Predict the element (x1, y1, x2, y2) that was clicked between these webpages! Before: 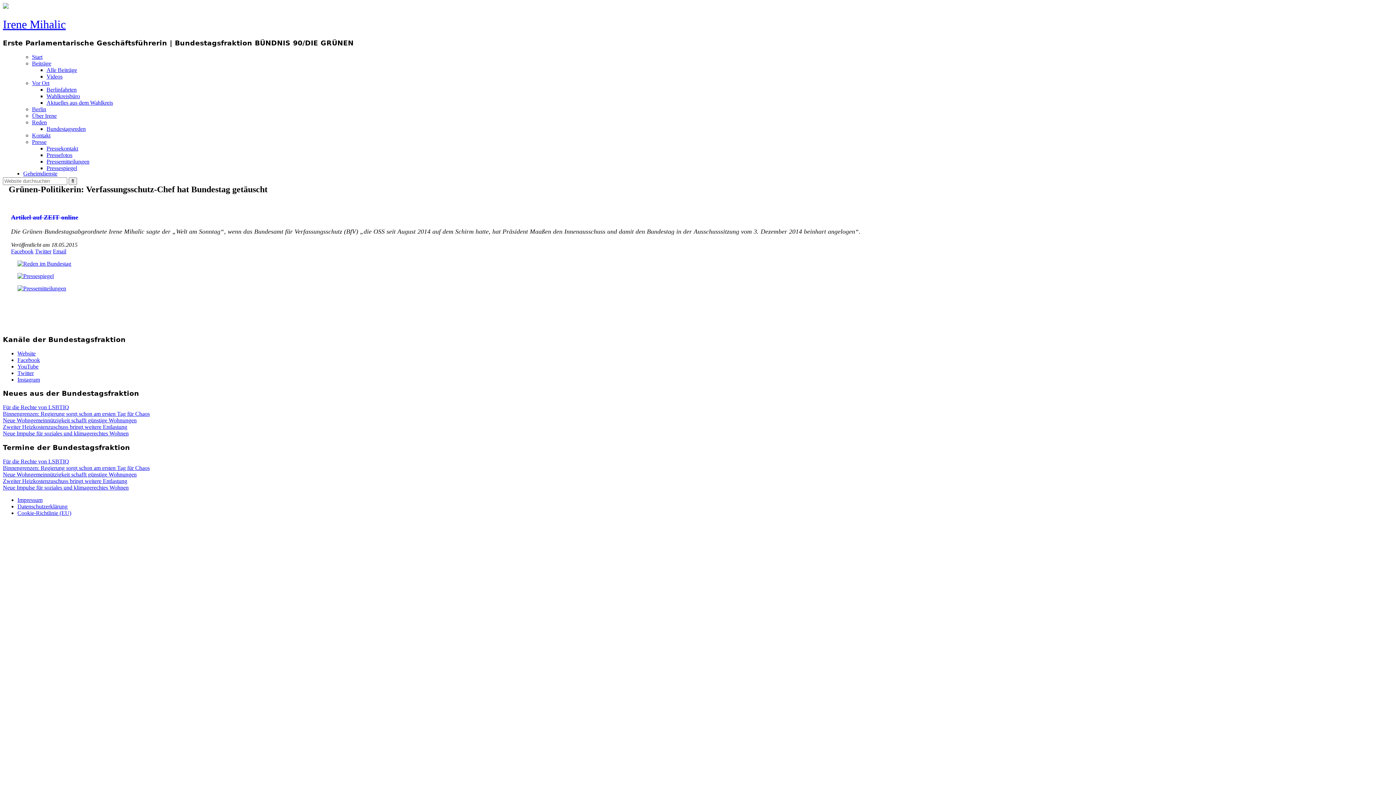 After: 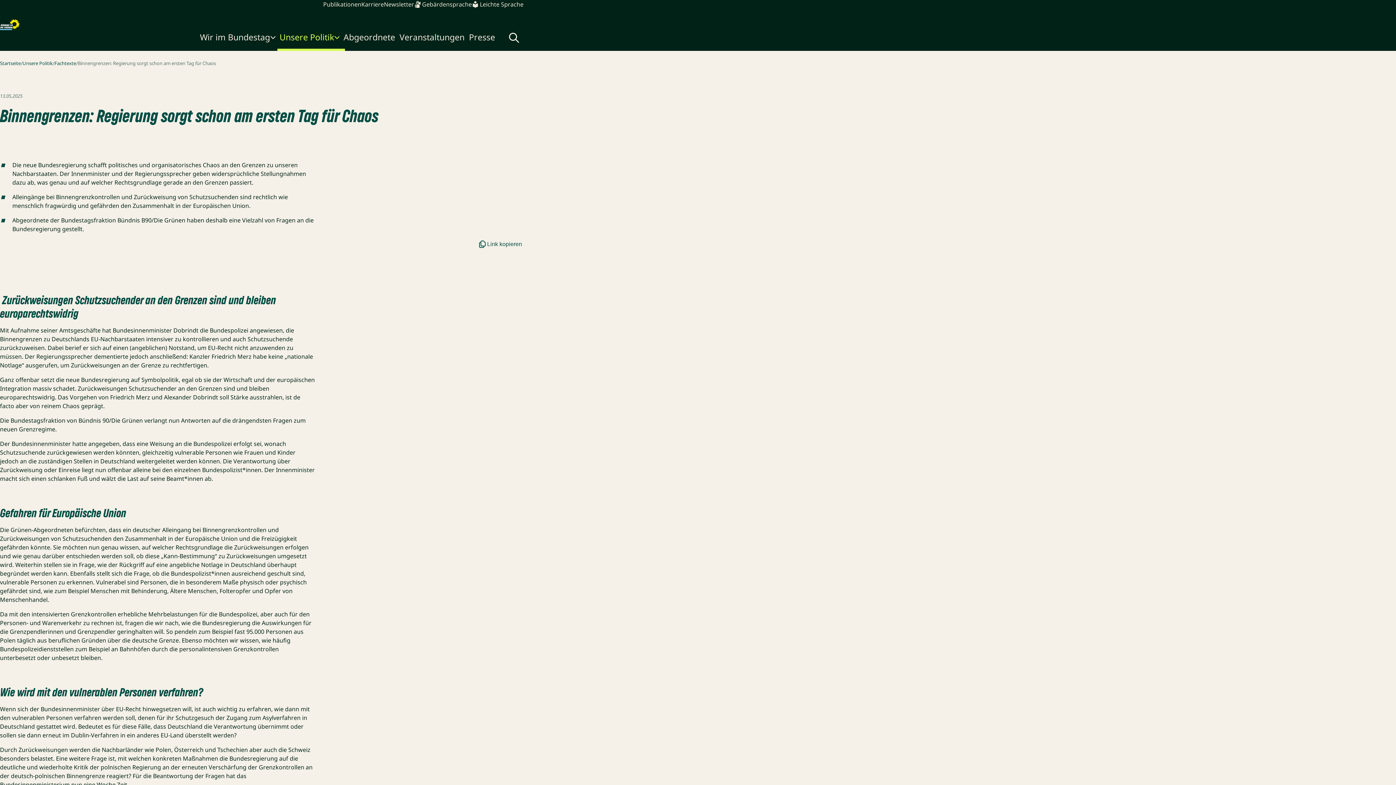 Action: bbox: (2, 464, 149, 471) label: Binnengrenzen: Regierung sorgt schon am ersten Tag für Chaos